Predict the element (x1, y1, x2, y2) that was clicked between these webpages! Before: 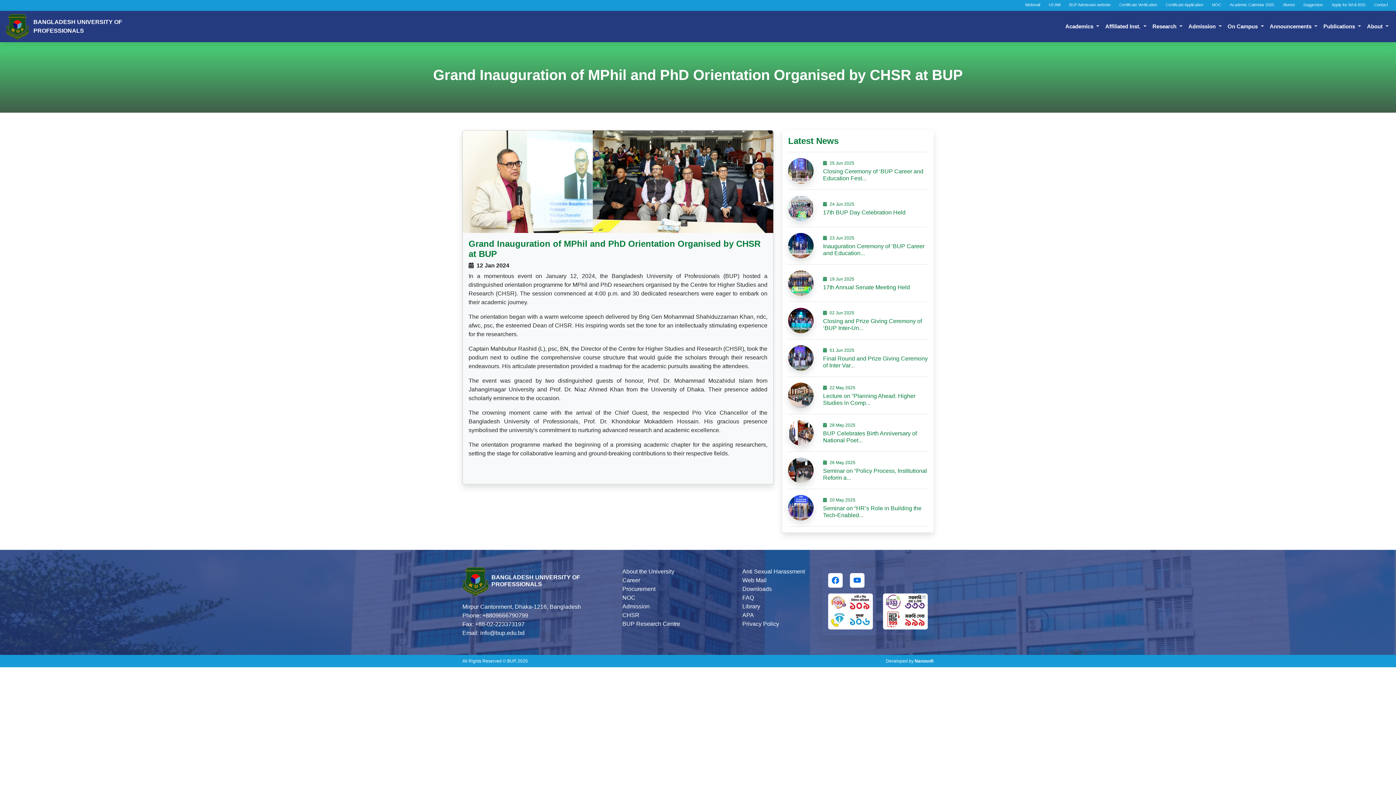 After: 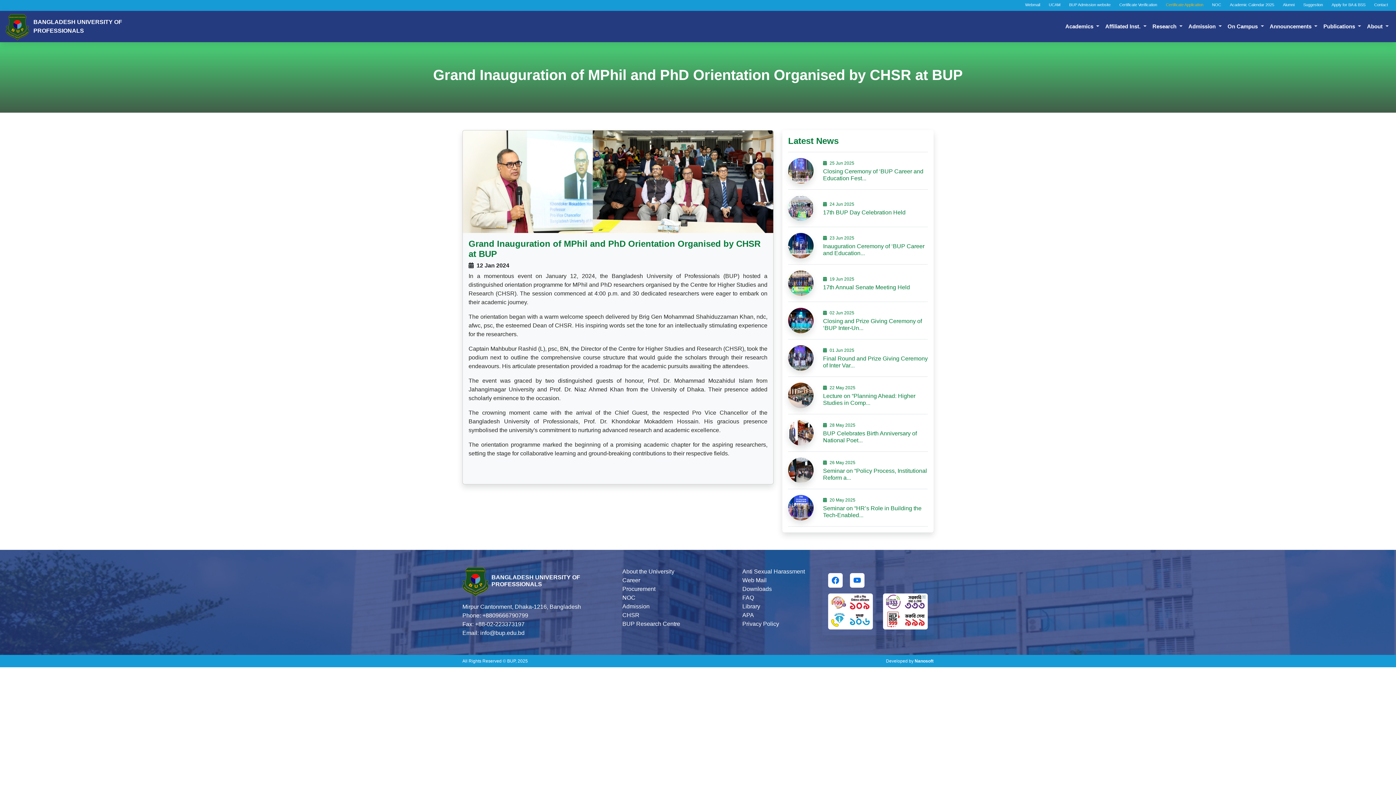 Action: label: Certificate Application bbox: (1166, 2, 1203, 6)